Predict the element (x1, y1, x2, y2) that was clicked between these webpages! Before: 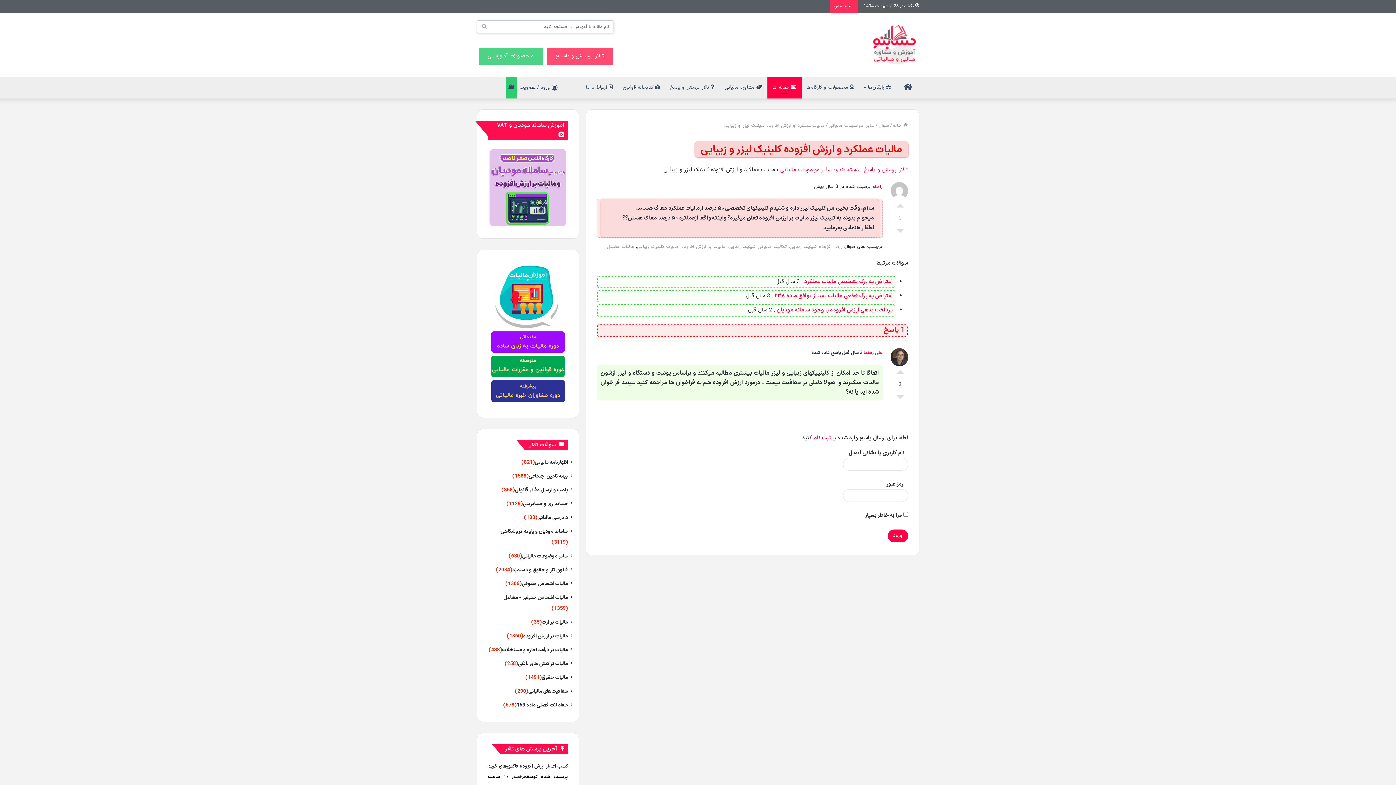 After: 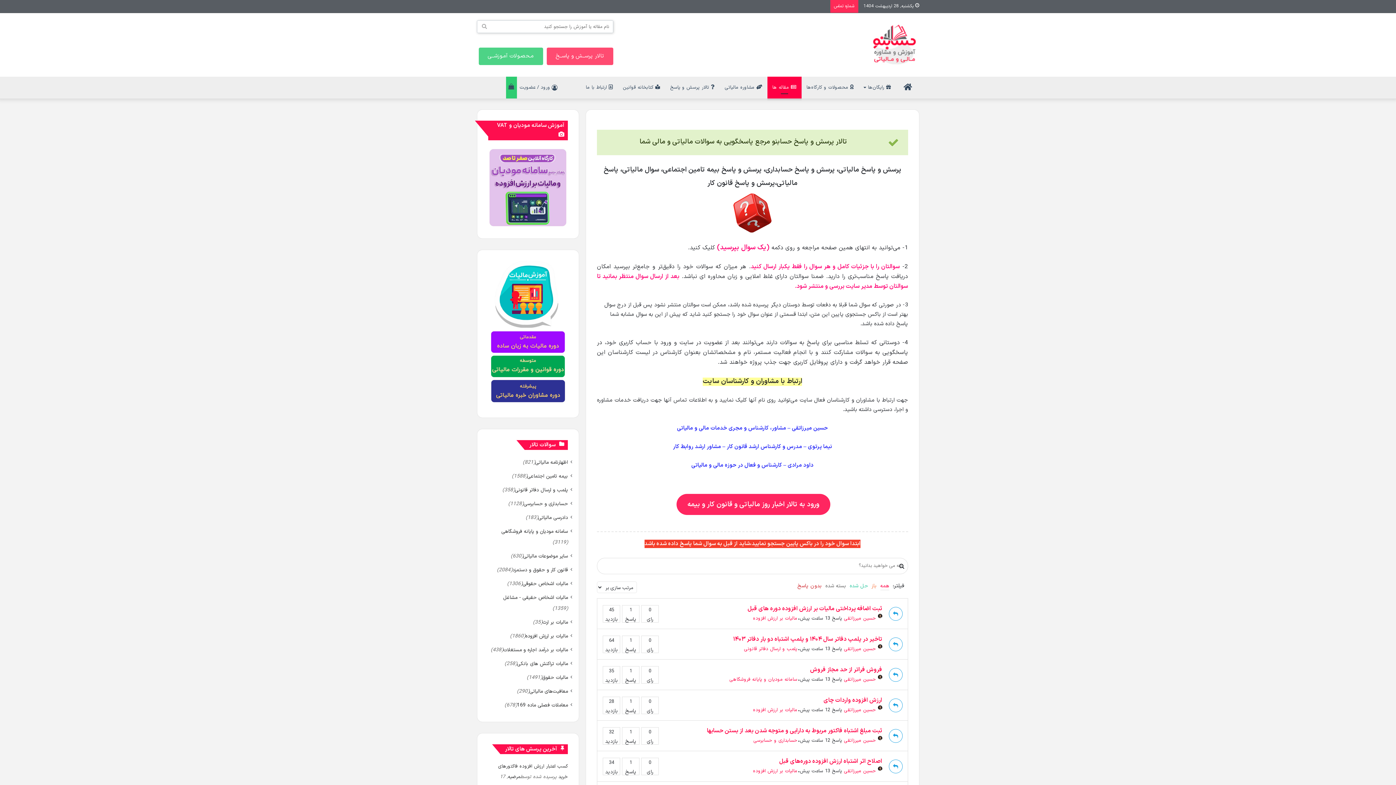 Action: bbox: (878, 122, 889, 129) label: سوال